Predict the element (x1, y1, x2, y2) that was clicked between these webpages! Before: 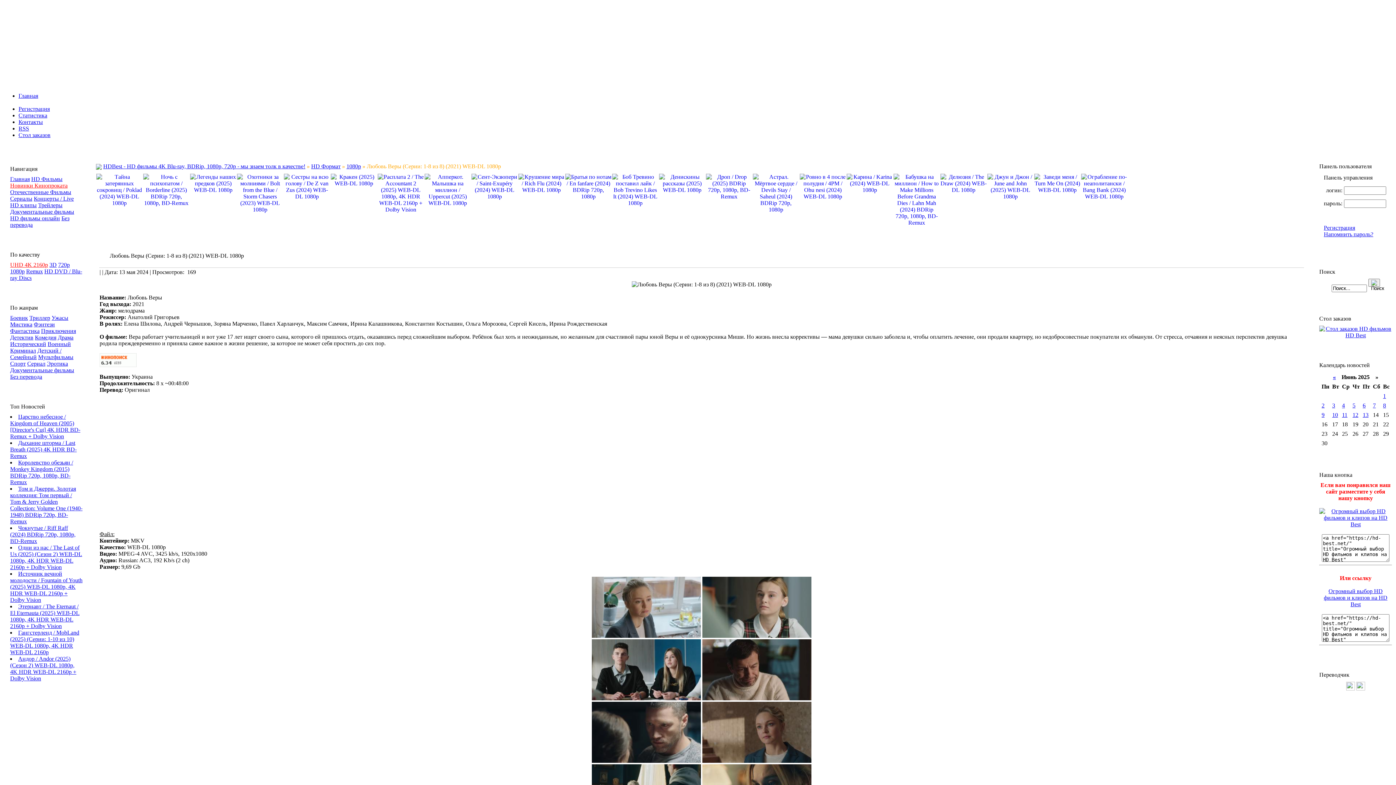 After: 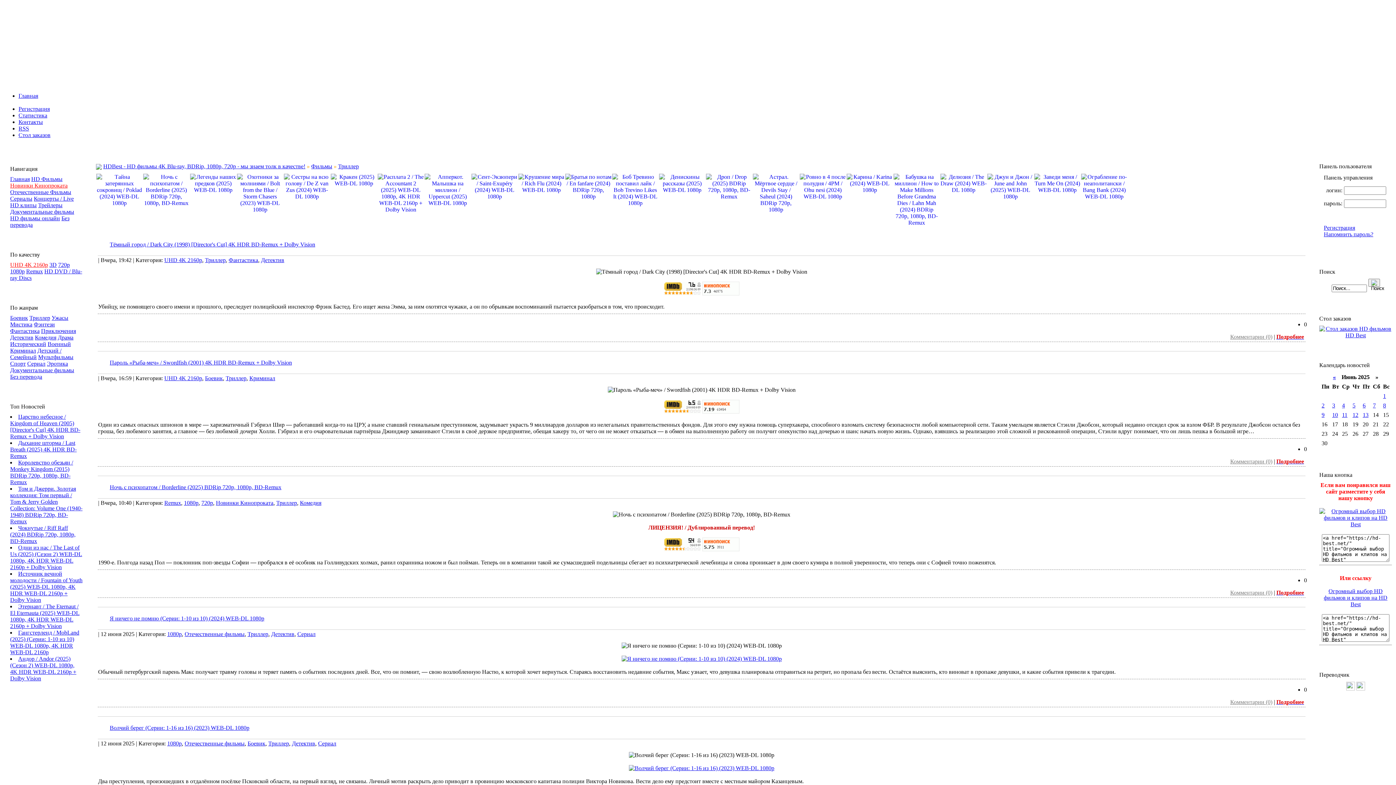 Action: label: Триллер bbox: (29, 314, 50, 321)